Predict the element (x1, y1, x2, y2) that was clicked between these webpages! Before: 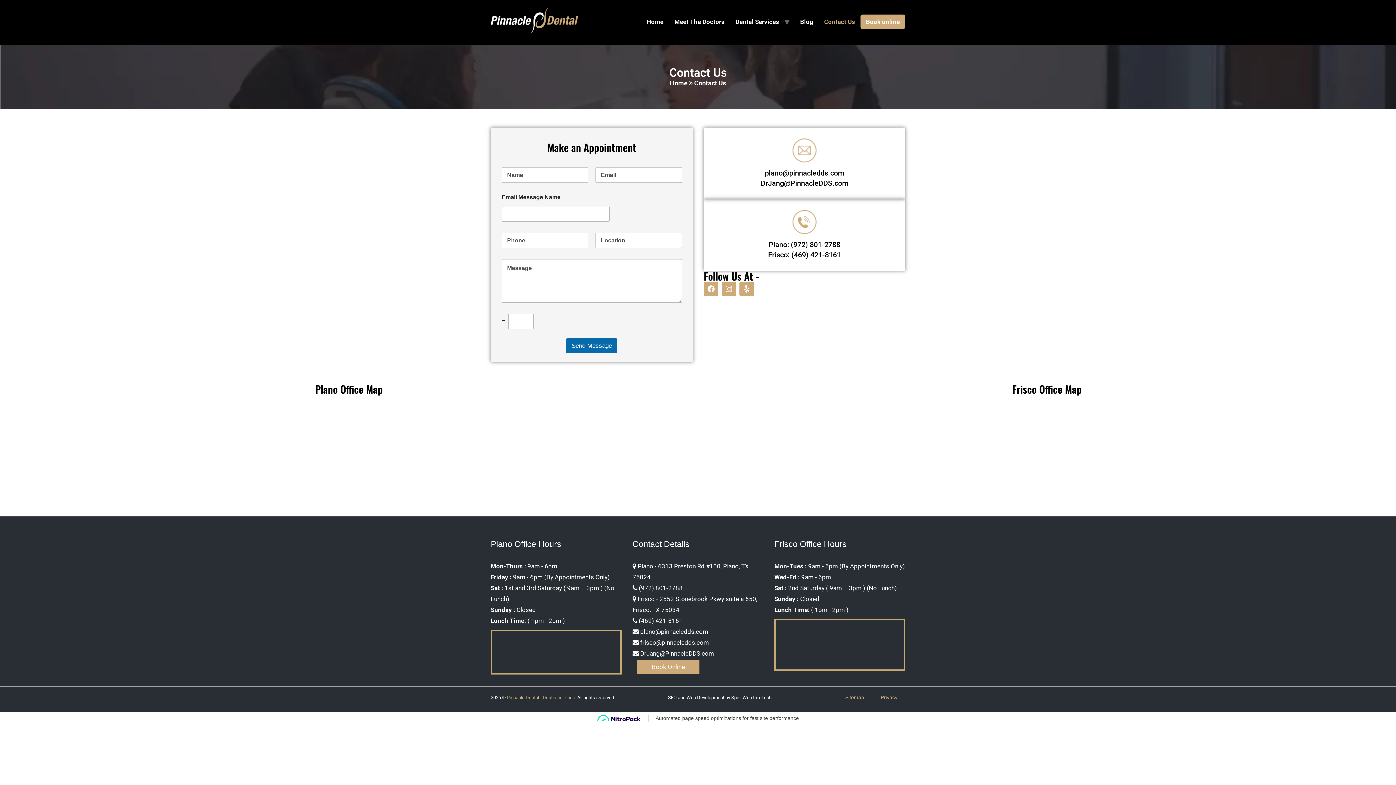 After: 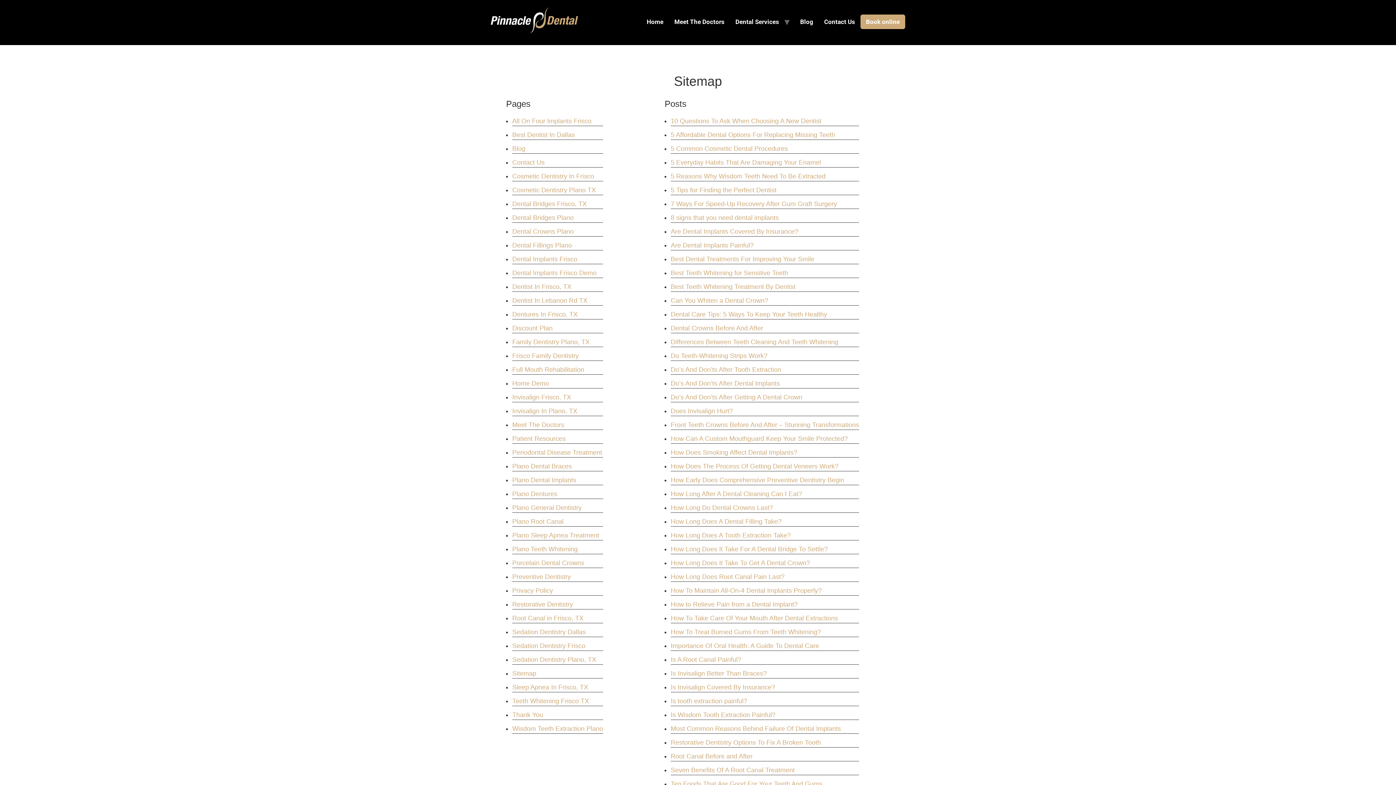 Action: bbox: (845, 695, 864, 700) label: Sitemap